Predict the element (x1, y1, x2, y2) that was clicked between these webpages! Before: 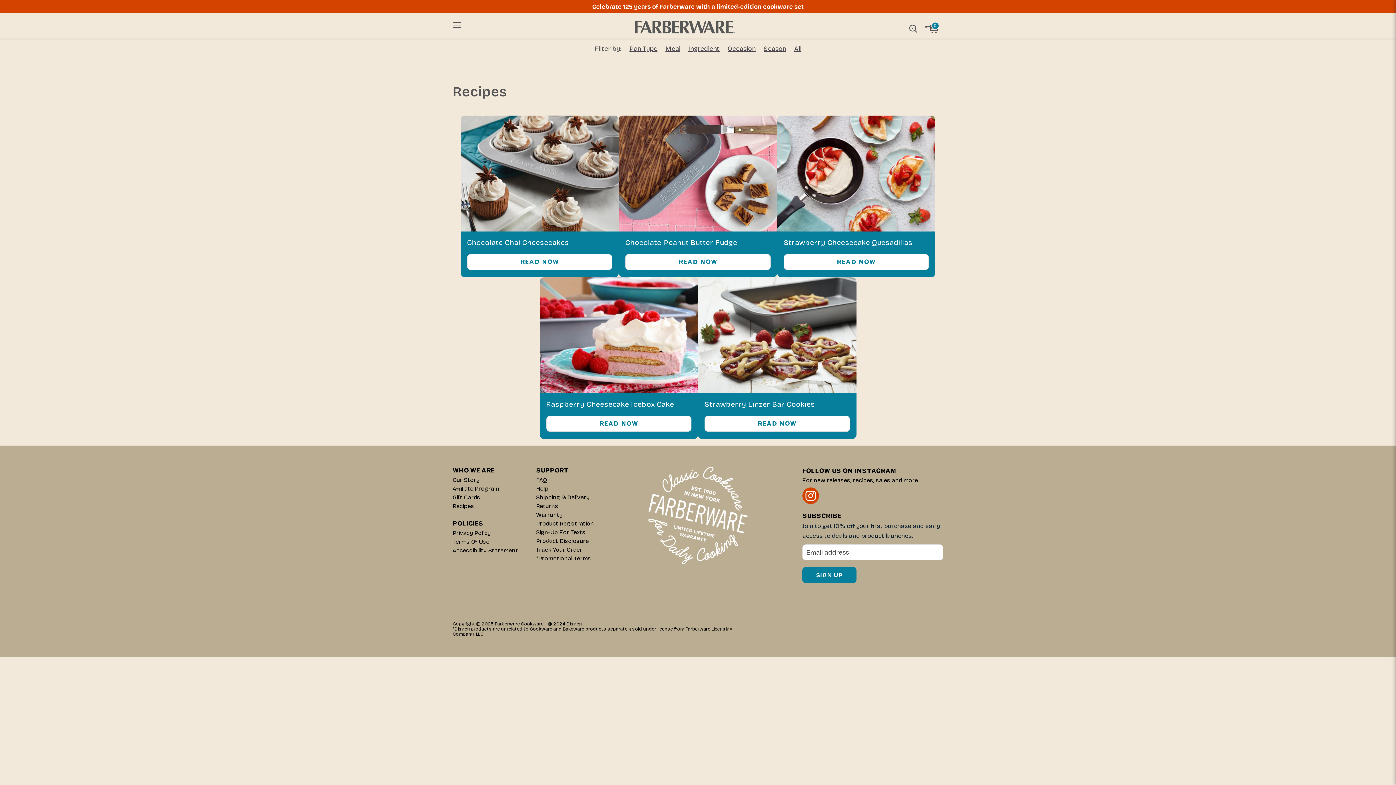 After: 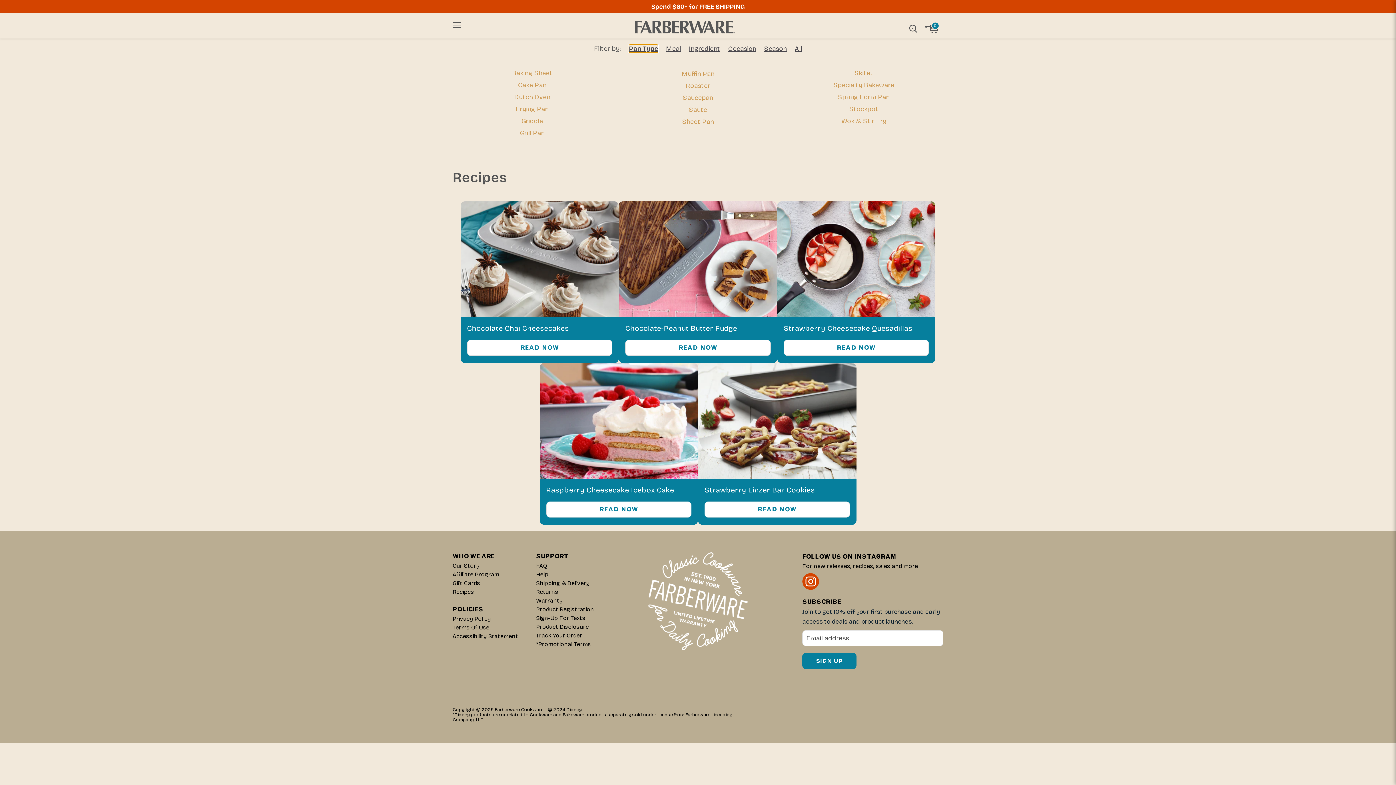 Action: bbox: (629, 44, 657, 52) label: Pan Type